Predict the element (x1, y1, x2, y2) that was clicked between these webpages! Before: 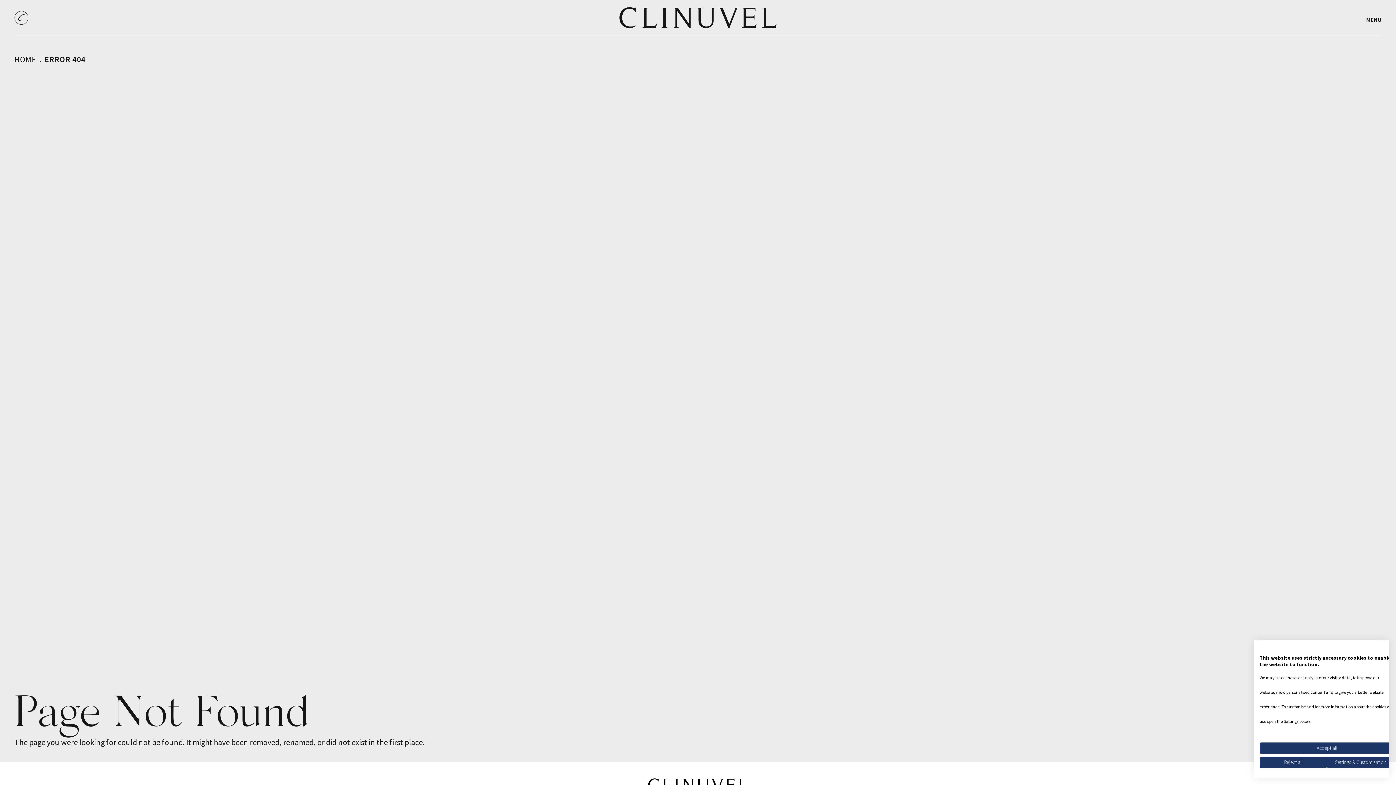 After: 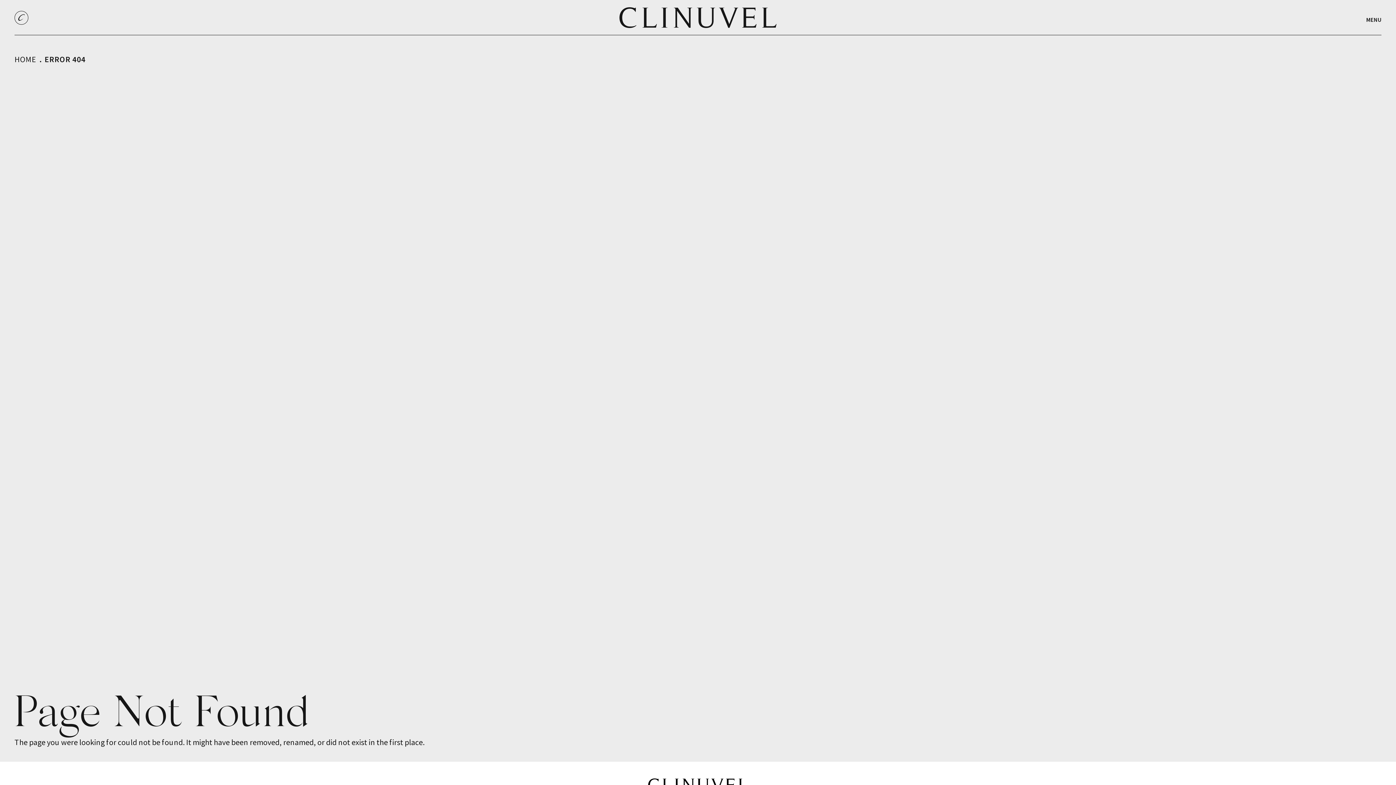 Action: label: Deny all cookies bbox: (1260, 757, 1327, 768)